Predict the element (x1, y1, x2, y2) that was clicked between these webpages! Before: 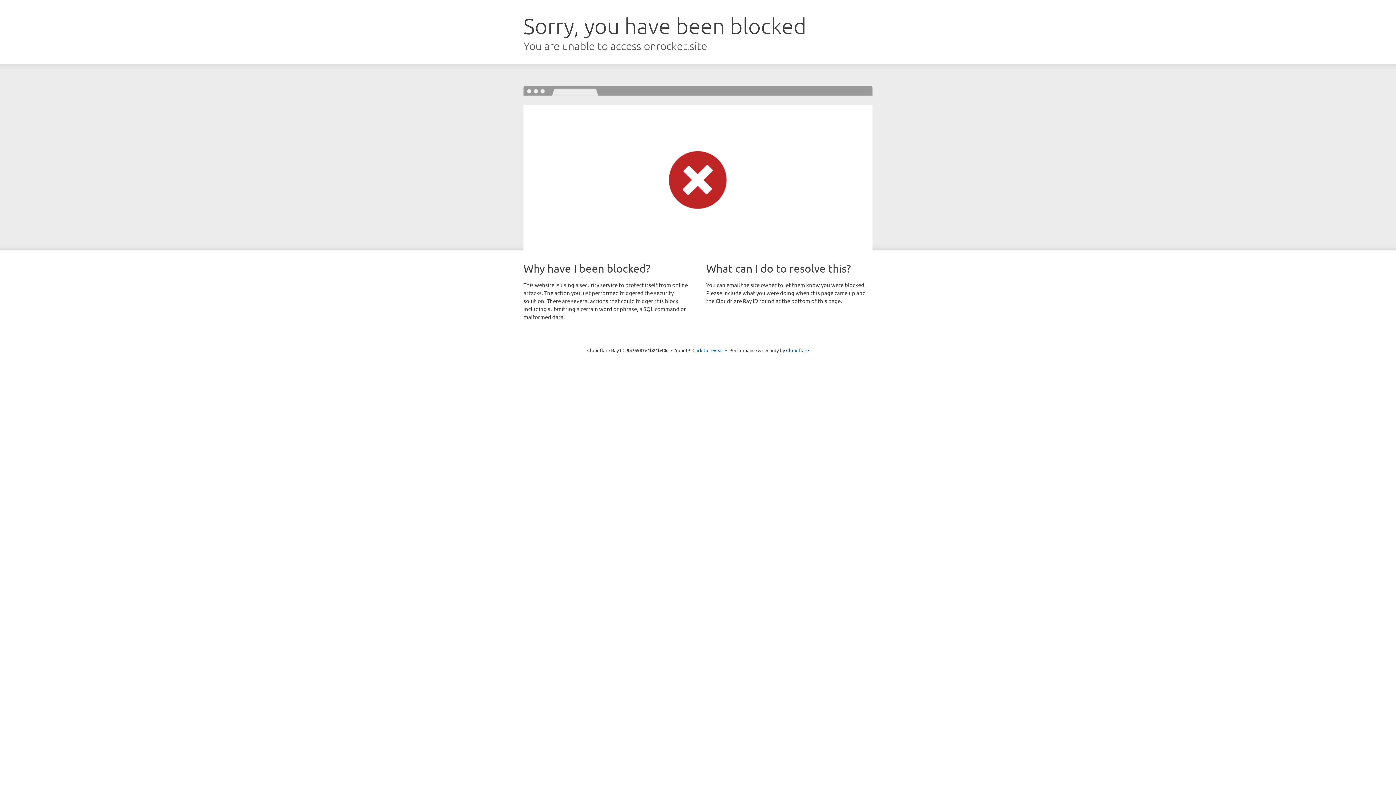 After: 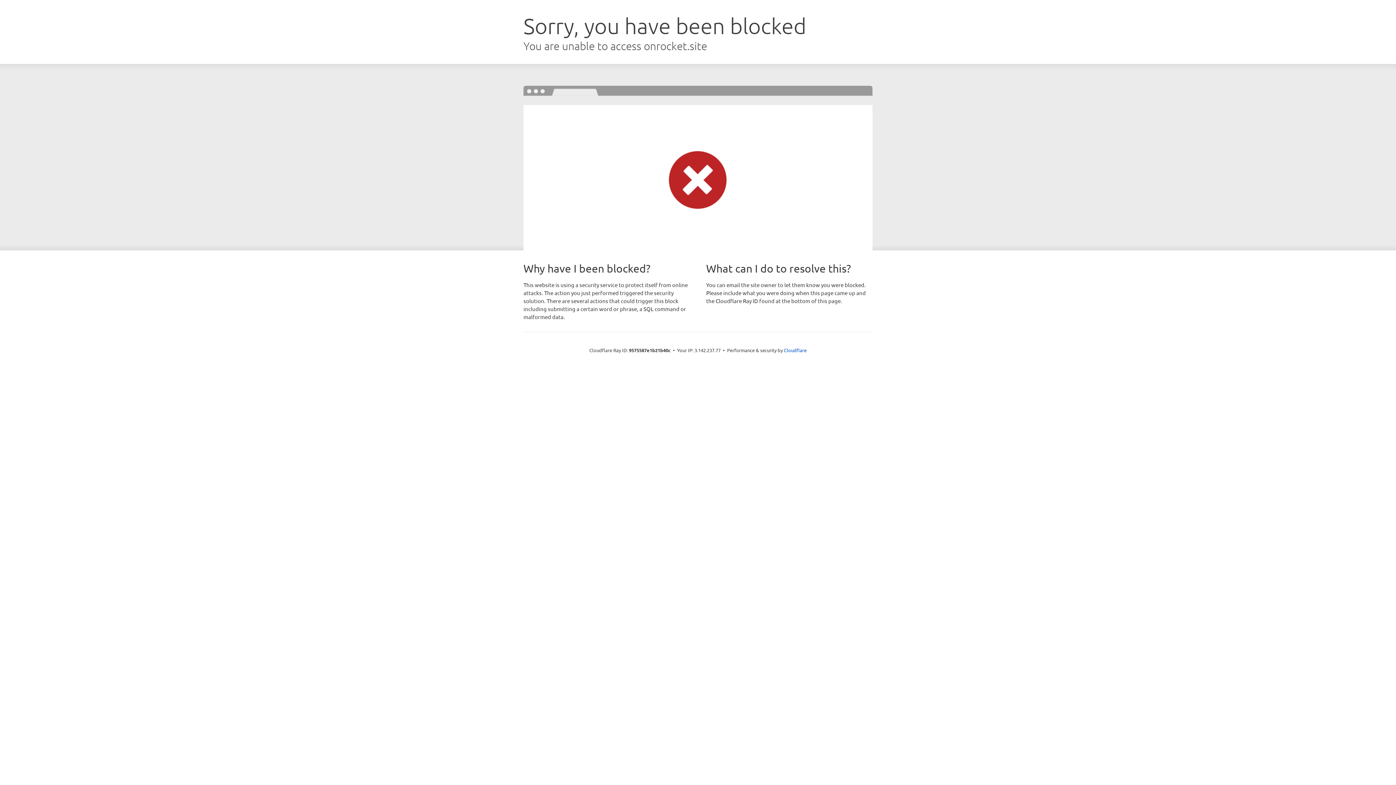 Action: bbox: (692, 346, 723, 353) label: Click to reveal